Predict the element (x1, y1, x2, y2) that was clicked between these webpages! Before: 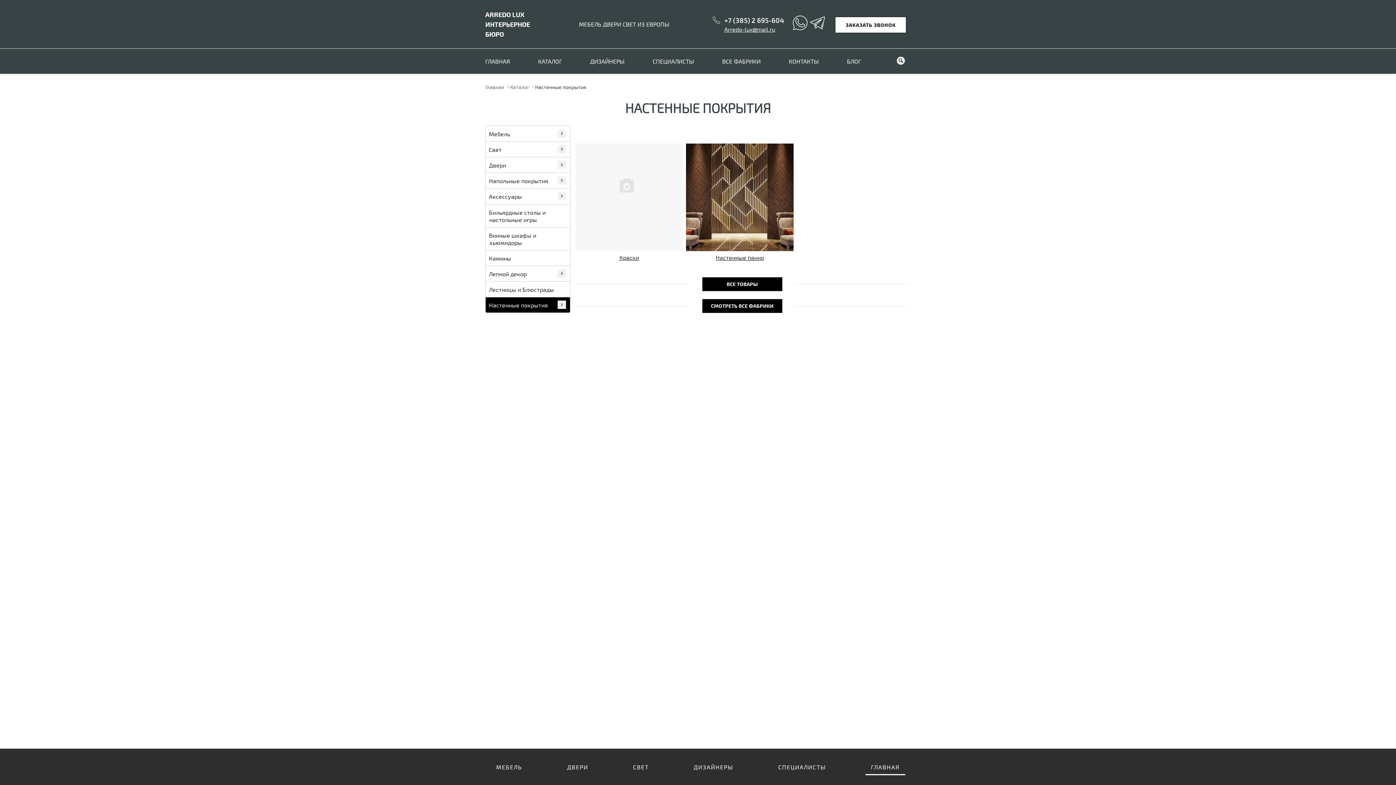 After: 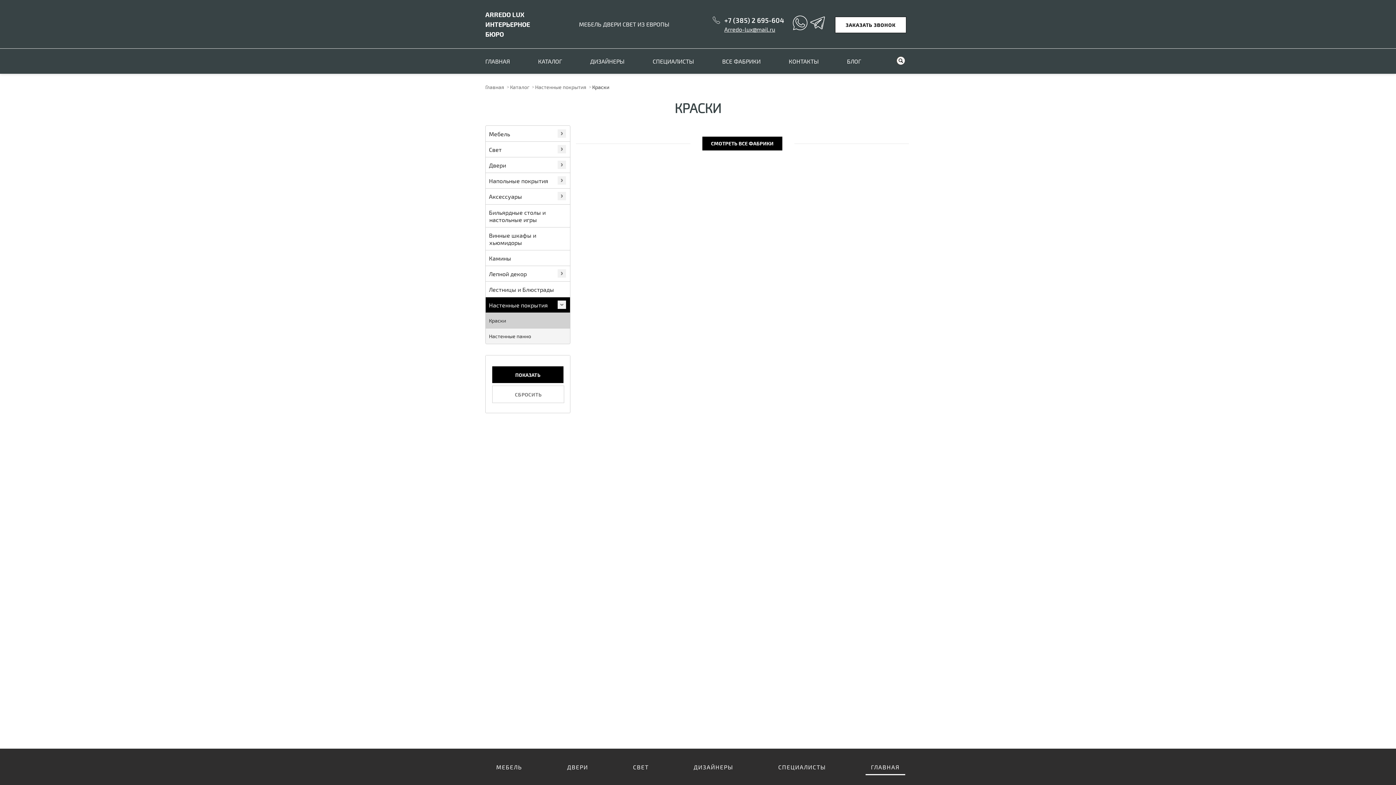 Action: bbox: (575, 143, 683, 252)